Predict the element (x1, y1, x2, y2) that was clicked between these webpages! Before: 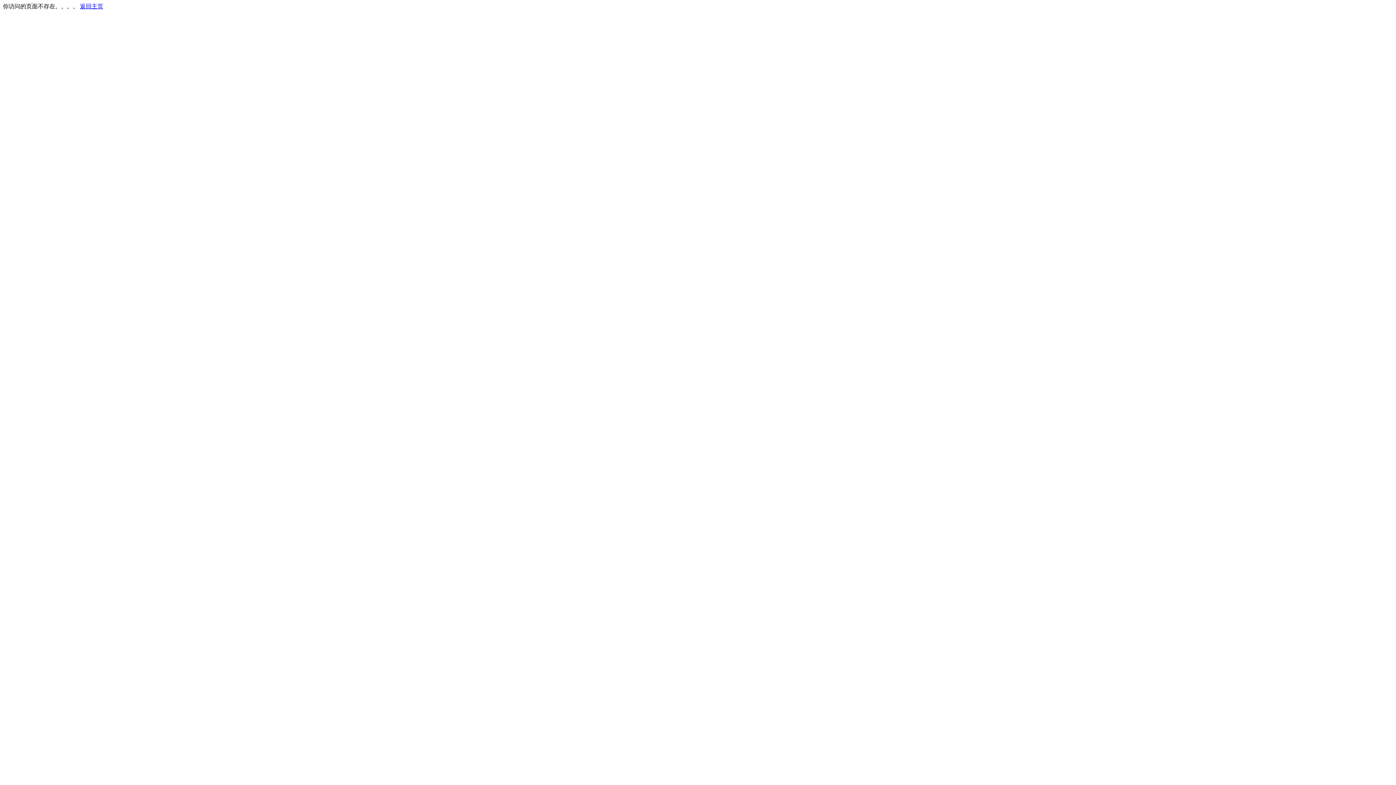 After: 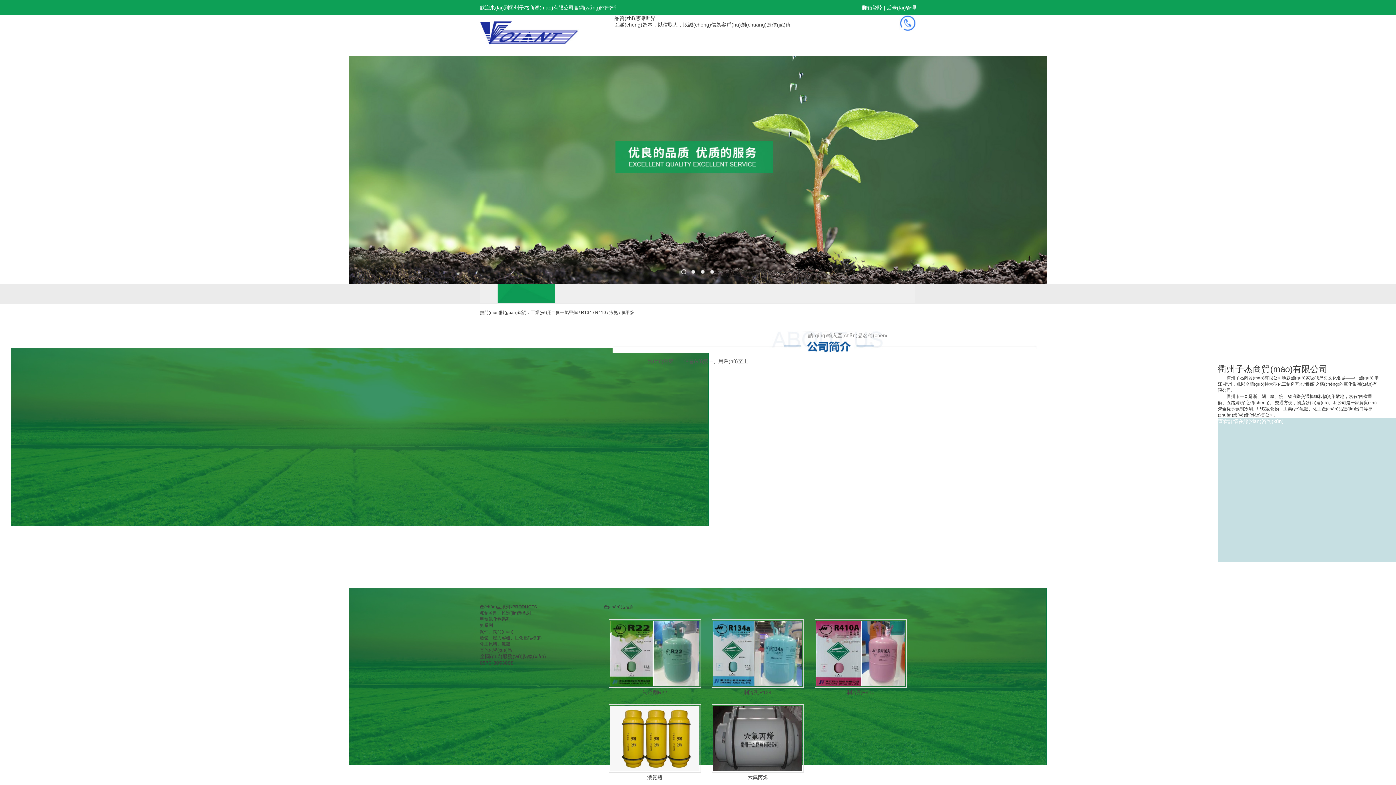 Action: label: 返回主页 bbox: (80, 3, 103, 9)